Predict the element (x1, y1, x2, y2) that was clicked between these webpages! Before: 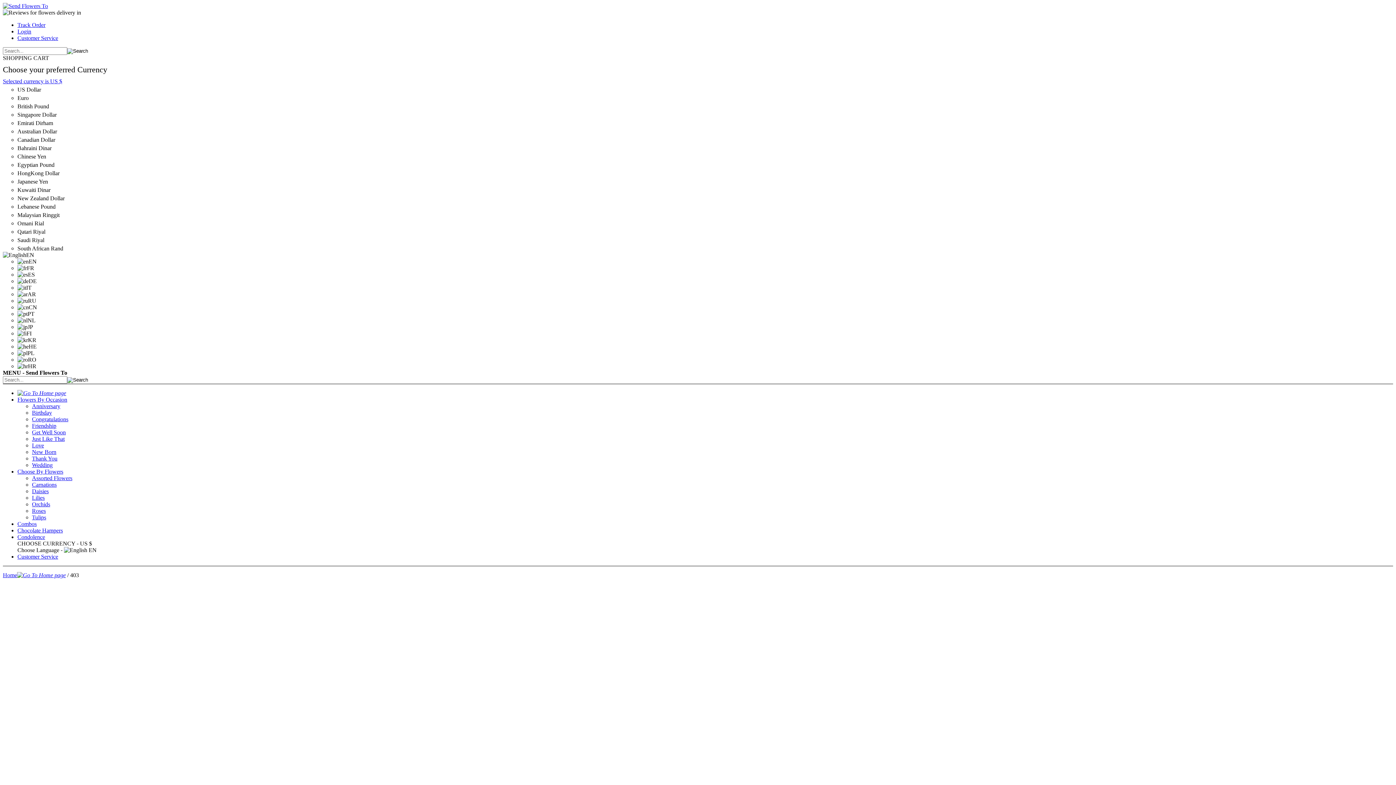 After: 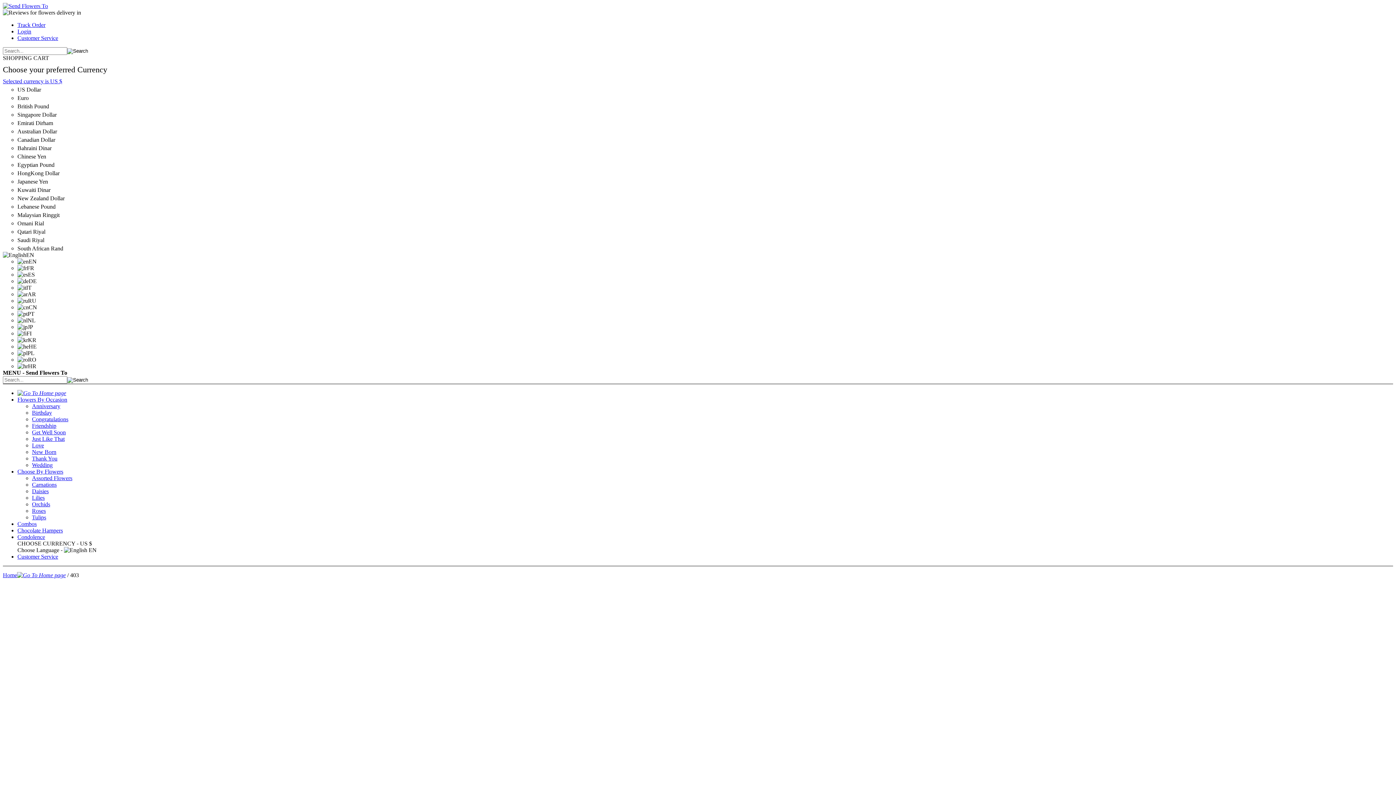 Action: bbox: (32, 436, 64, 442) label: Just Like That